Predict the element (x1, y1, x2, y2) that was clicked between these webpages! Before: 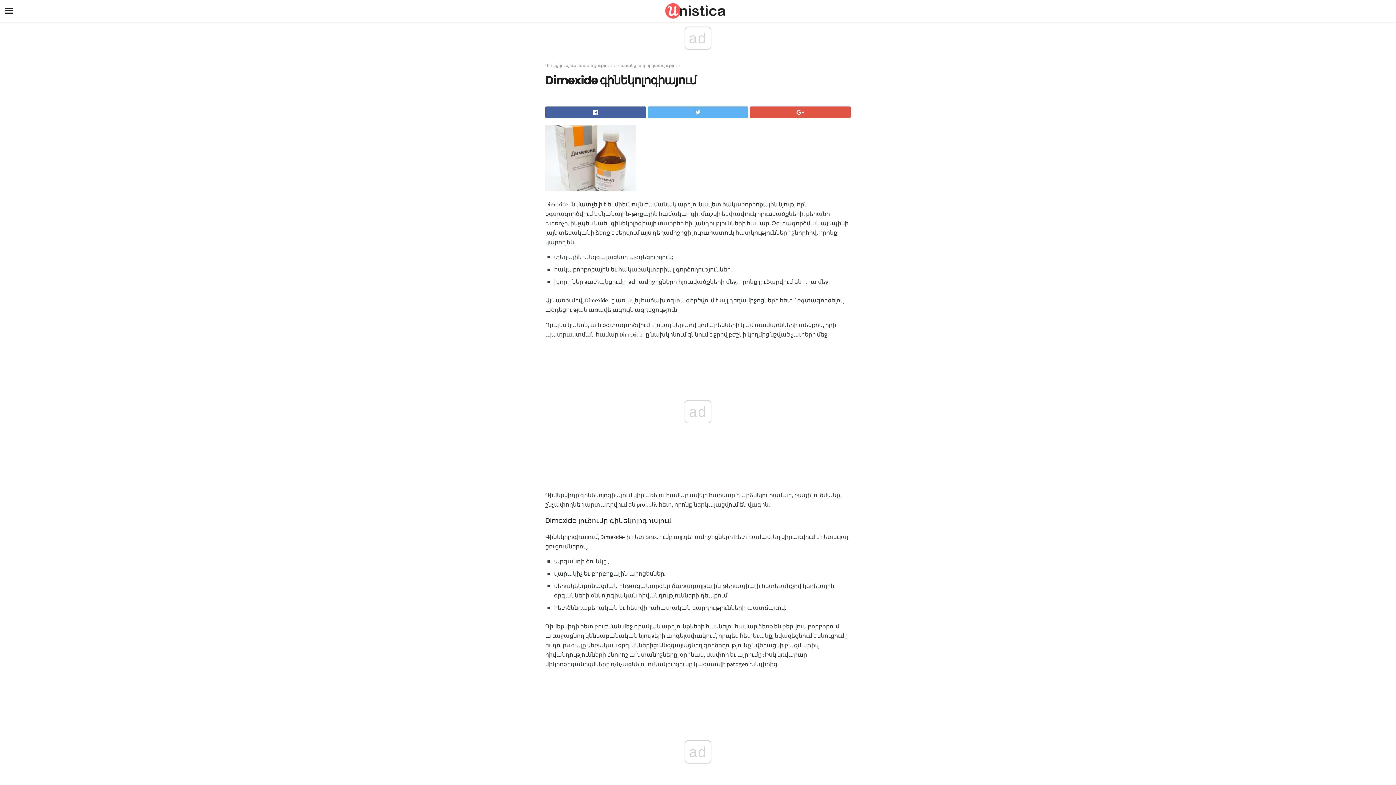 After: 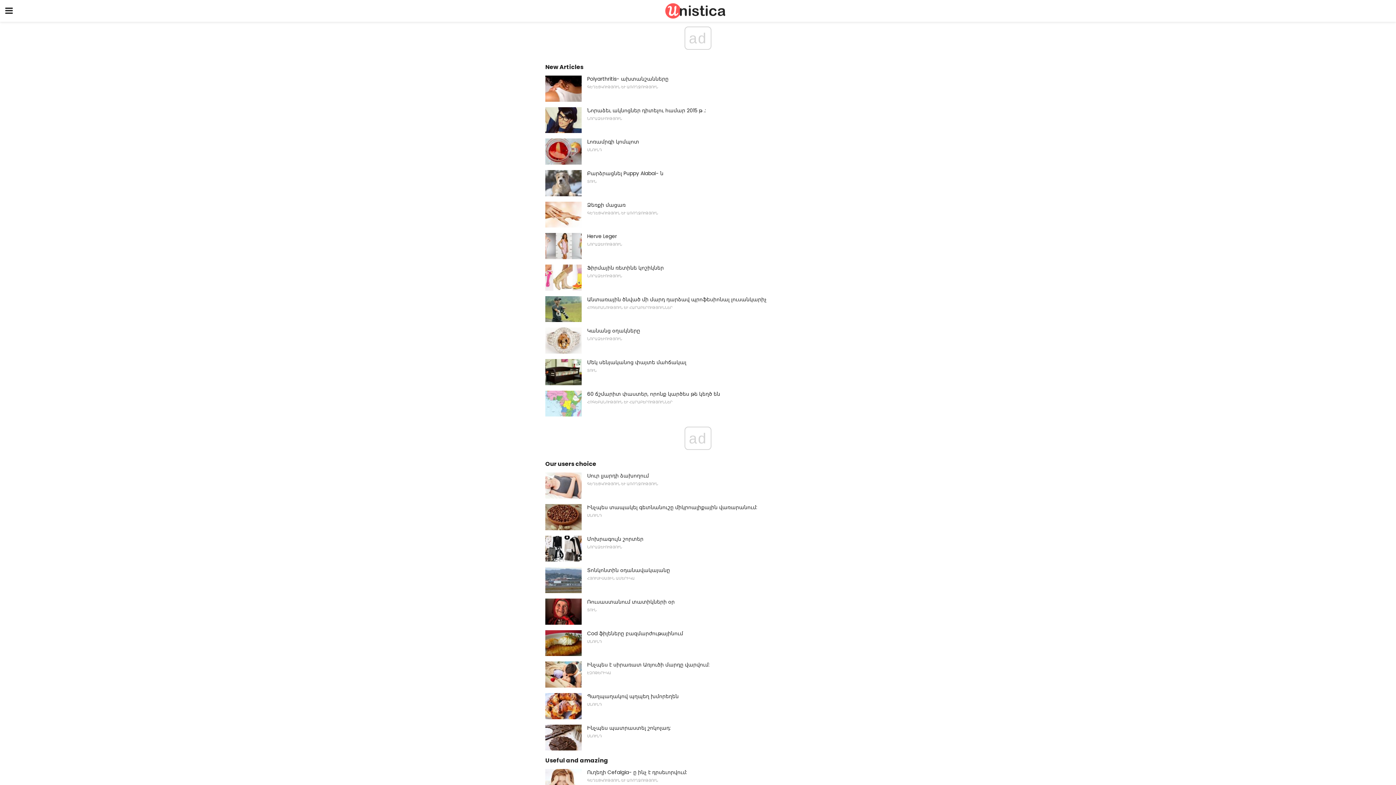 Action: bbox: (0, 0, 1396, 21)